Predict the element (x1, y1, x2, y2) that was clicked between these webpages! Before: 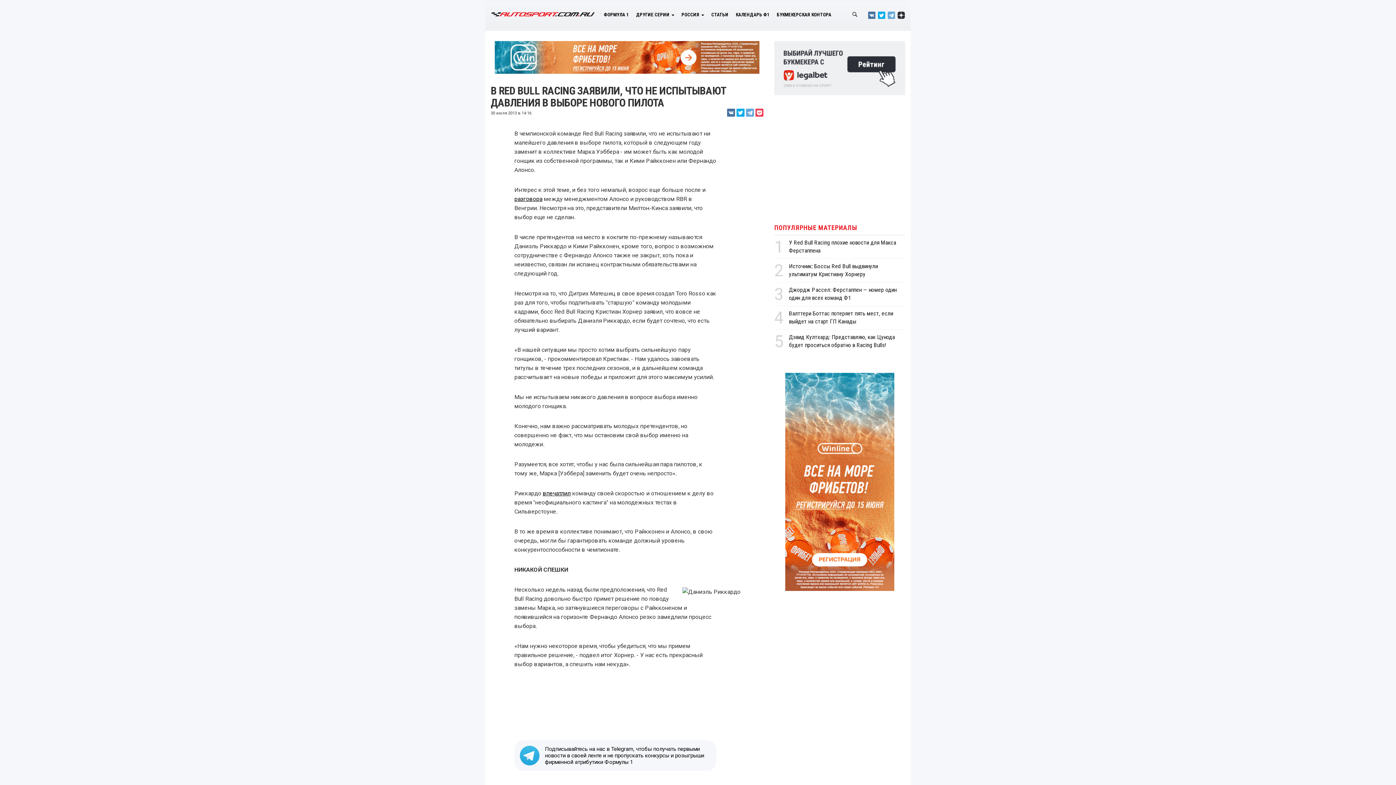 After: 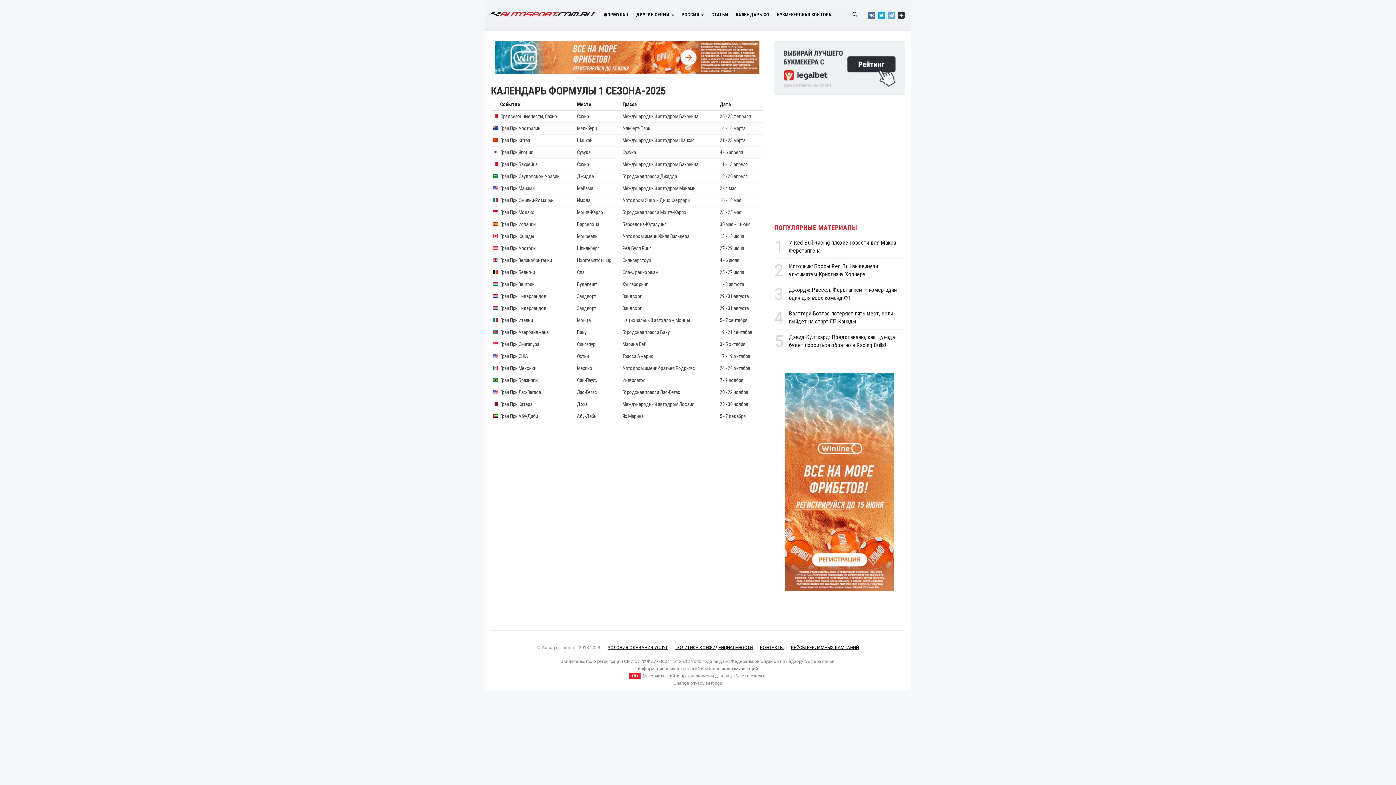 Action: bbox: (732, 5, 773, 24) label: КАЛЕНДАРЬ Ф1